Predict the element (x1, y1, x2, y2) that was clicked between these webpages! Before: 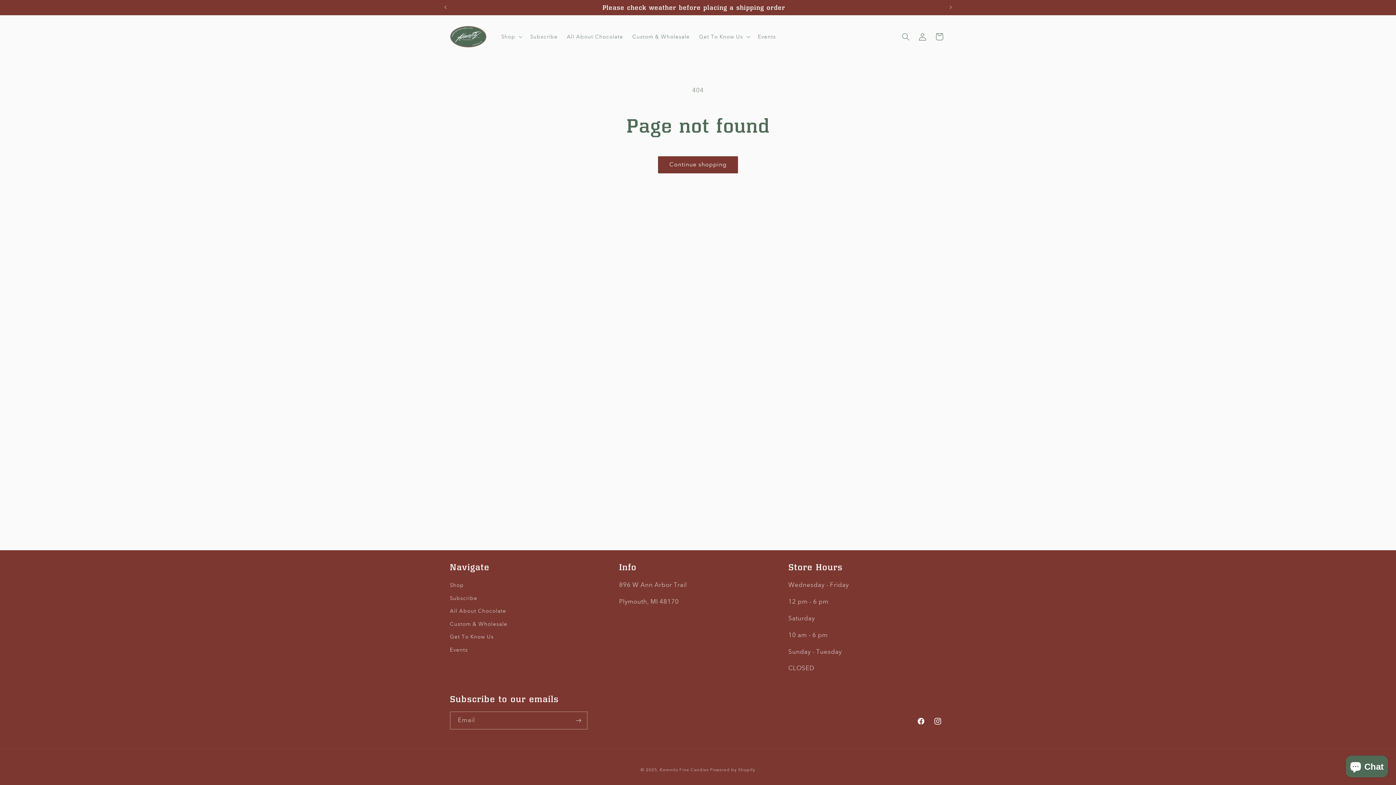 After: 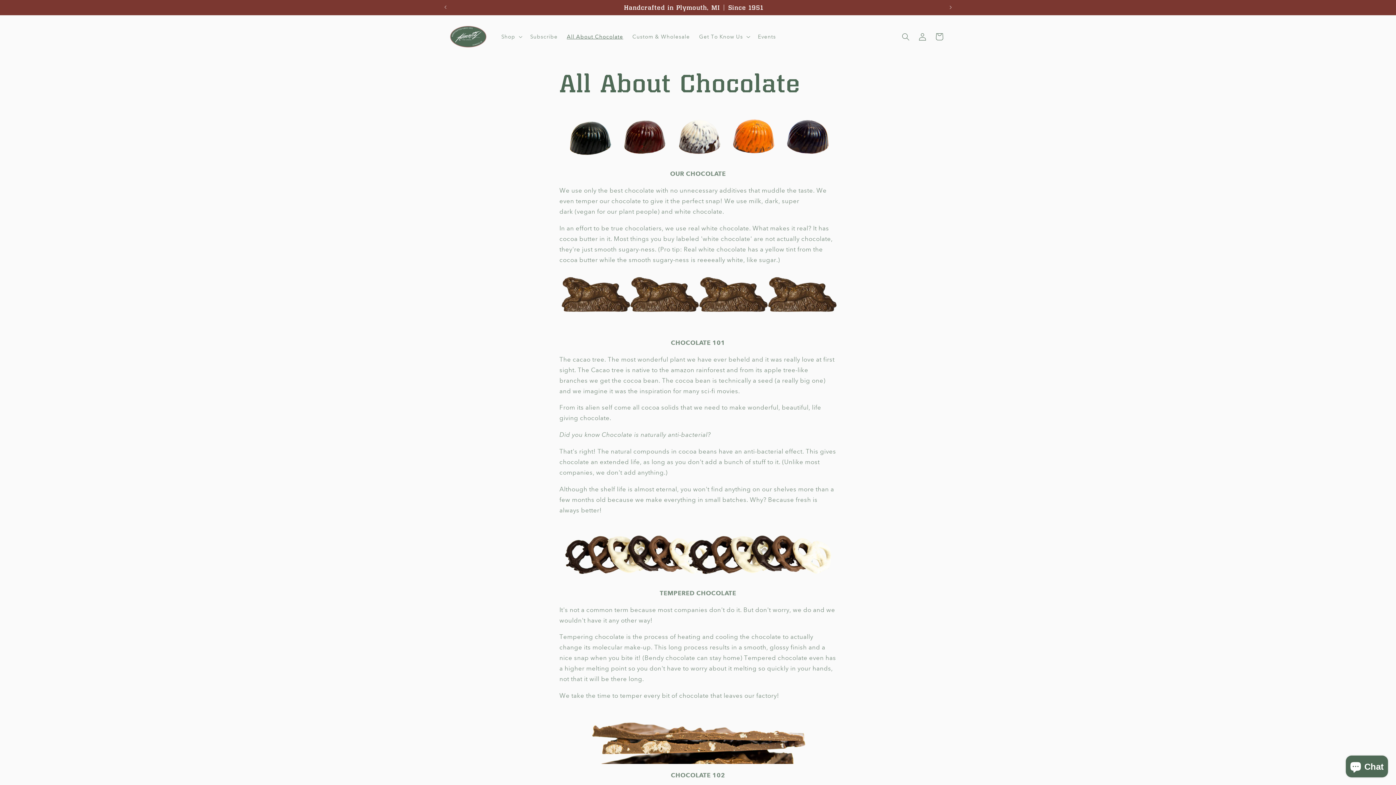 Action: bbox: (450, 605, 506, 618) label: All About Chocolate